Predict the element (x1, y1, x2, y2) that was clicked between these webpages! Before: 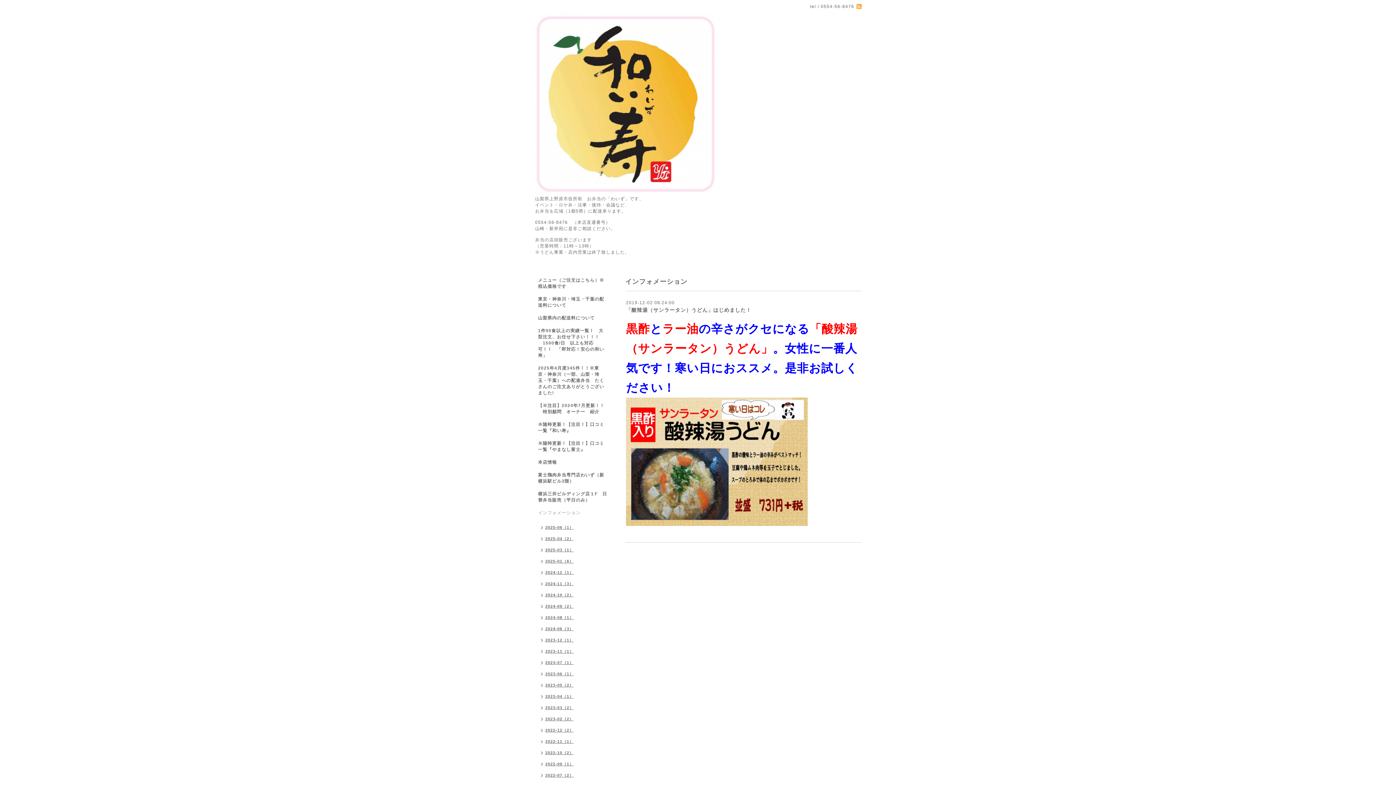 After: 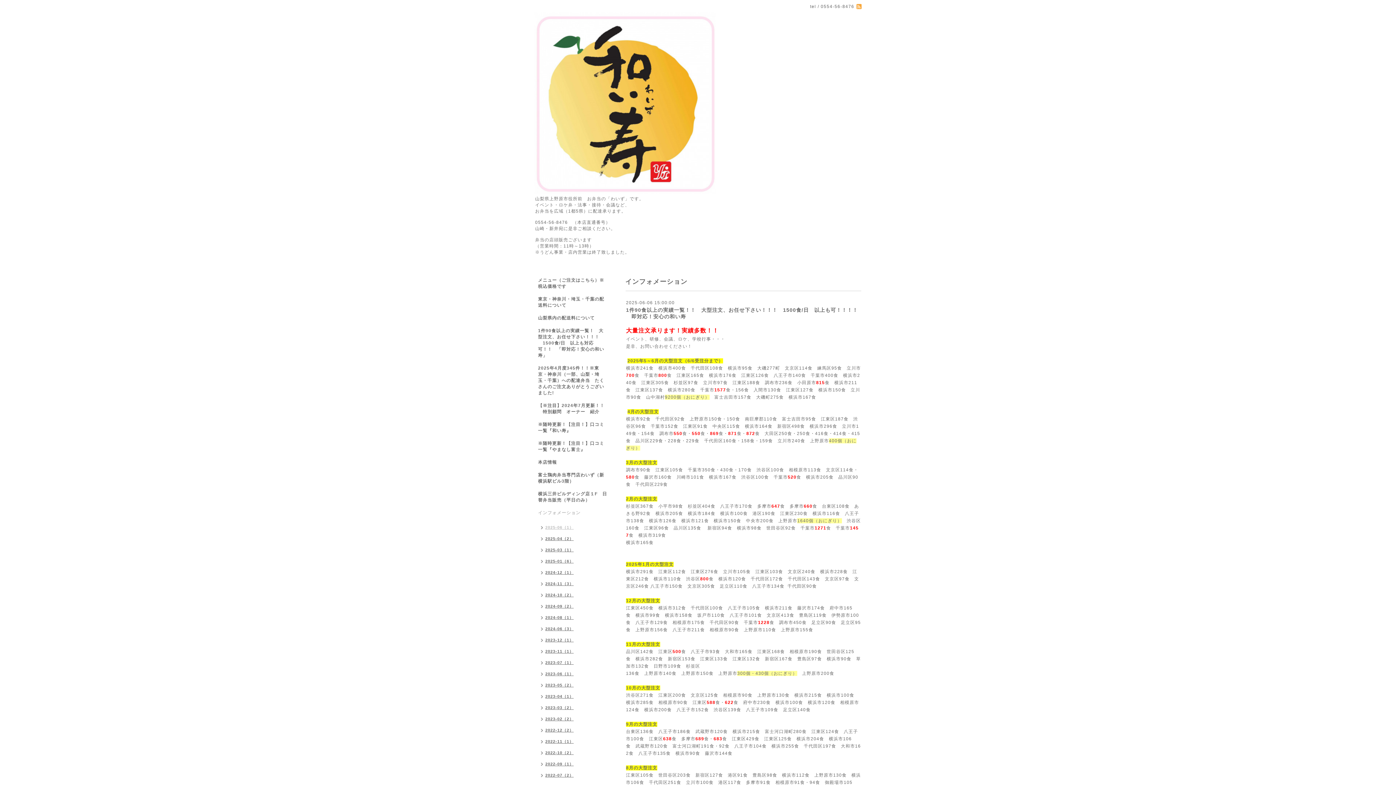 Action: bbox: (534, 522, 577, 534) label: 2025-06（1）